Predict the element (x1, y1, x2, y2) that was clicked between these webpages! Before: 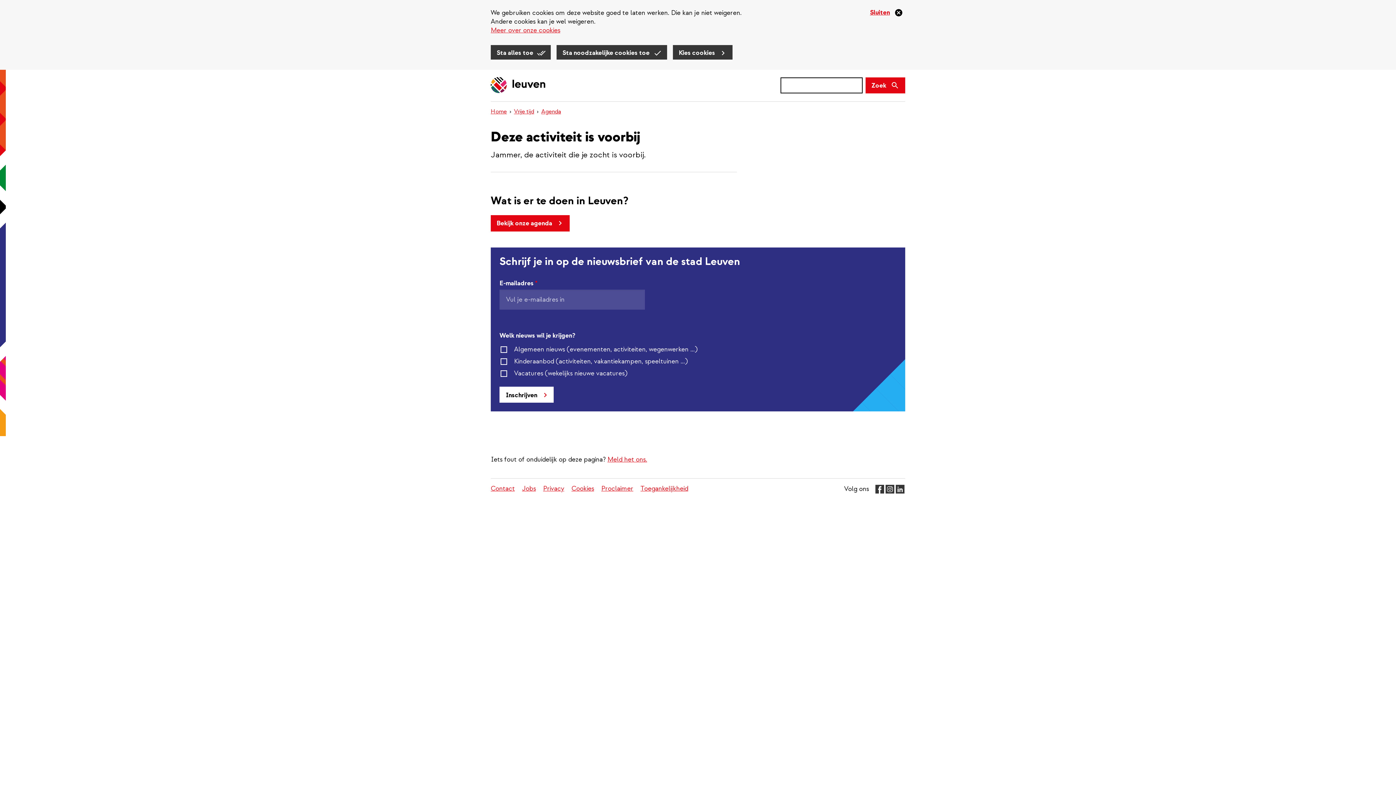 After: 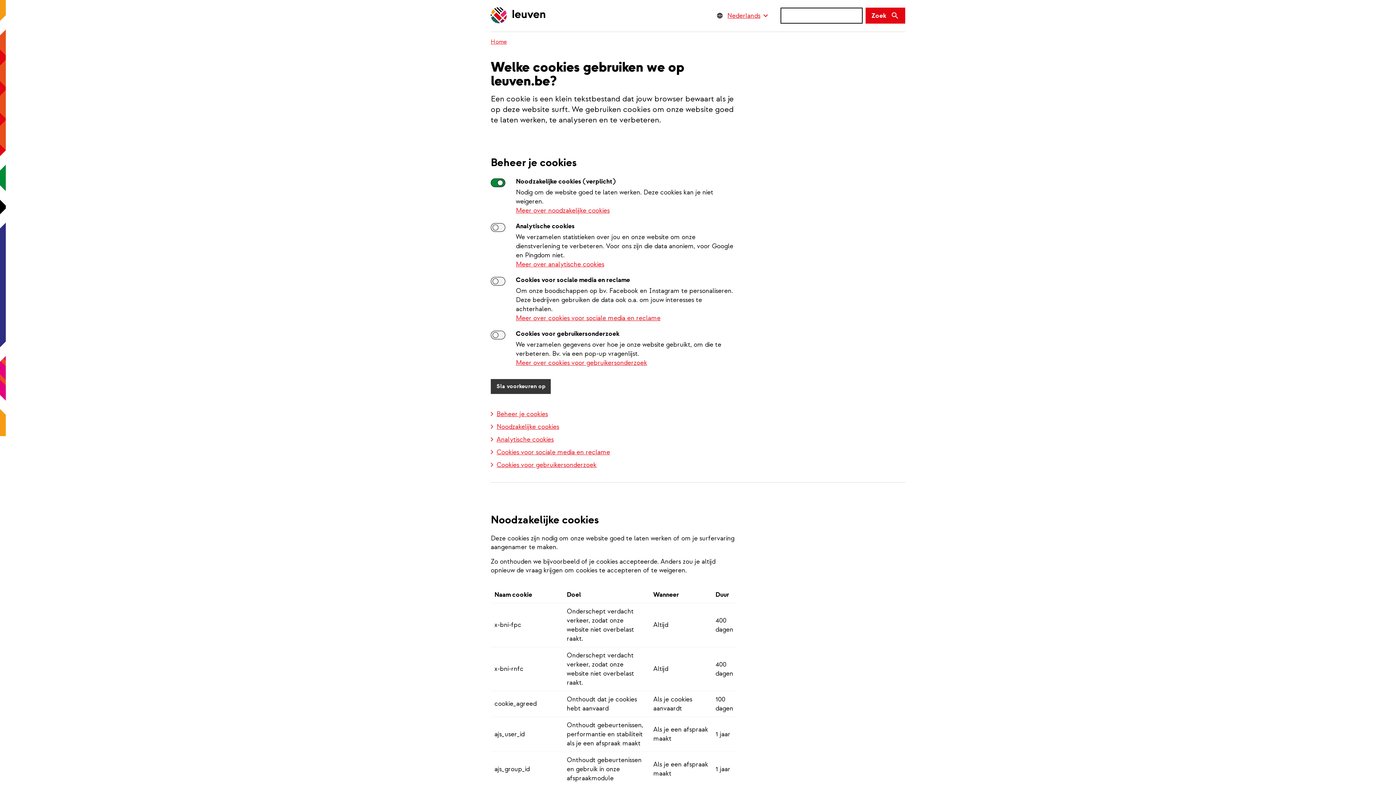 Action: label: Kies cookies bbox: (673, 45, 732, 61)